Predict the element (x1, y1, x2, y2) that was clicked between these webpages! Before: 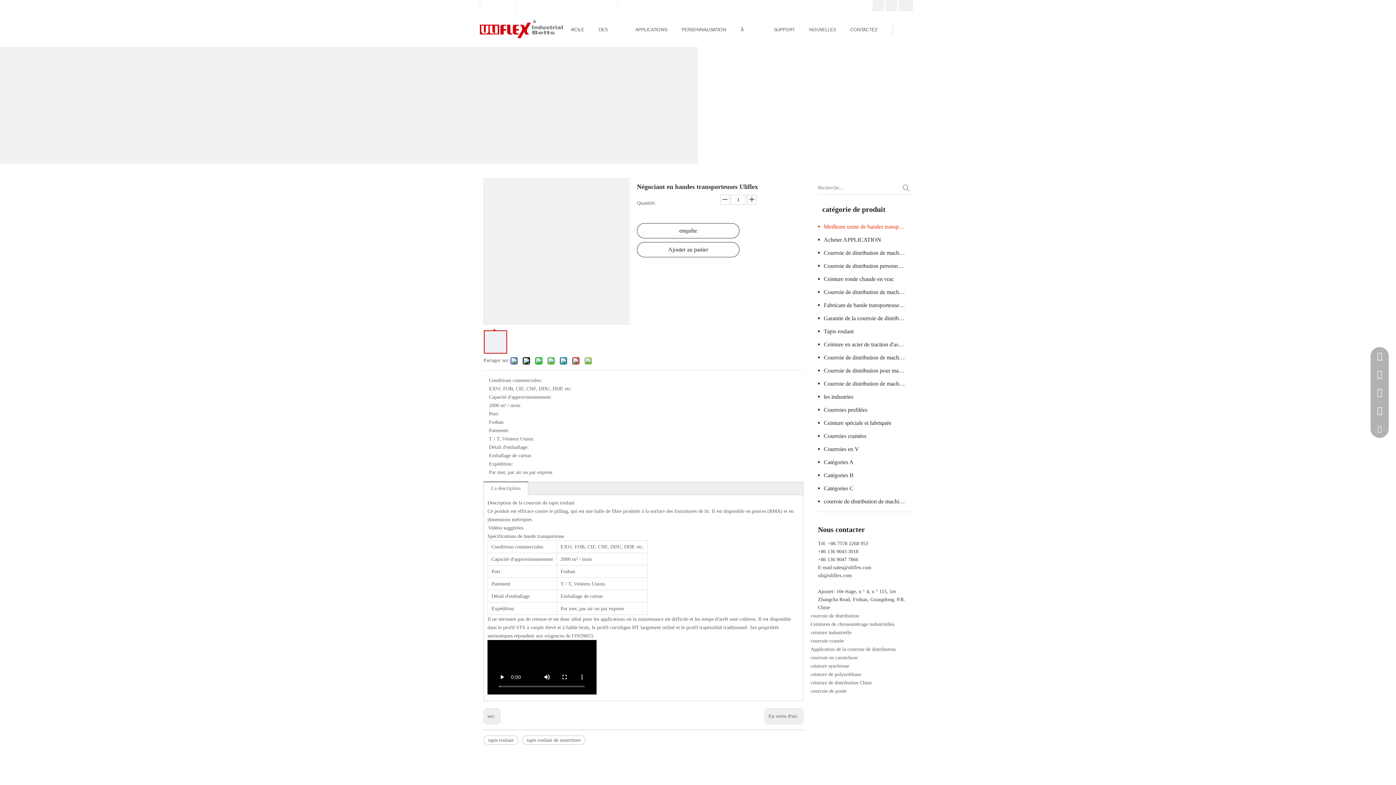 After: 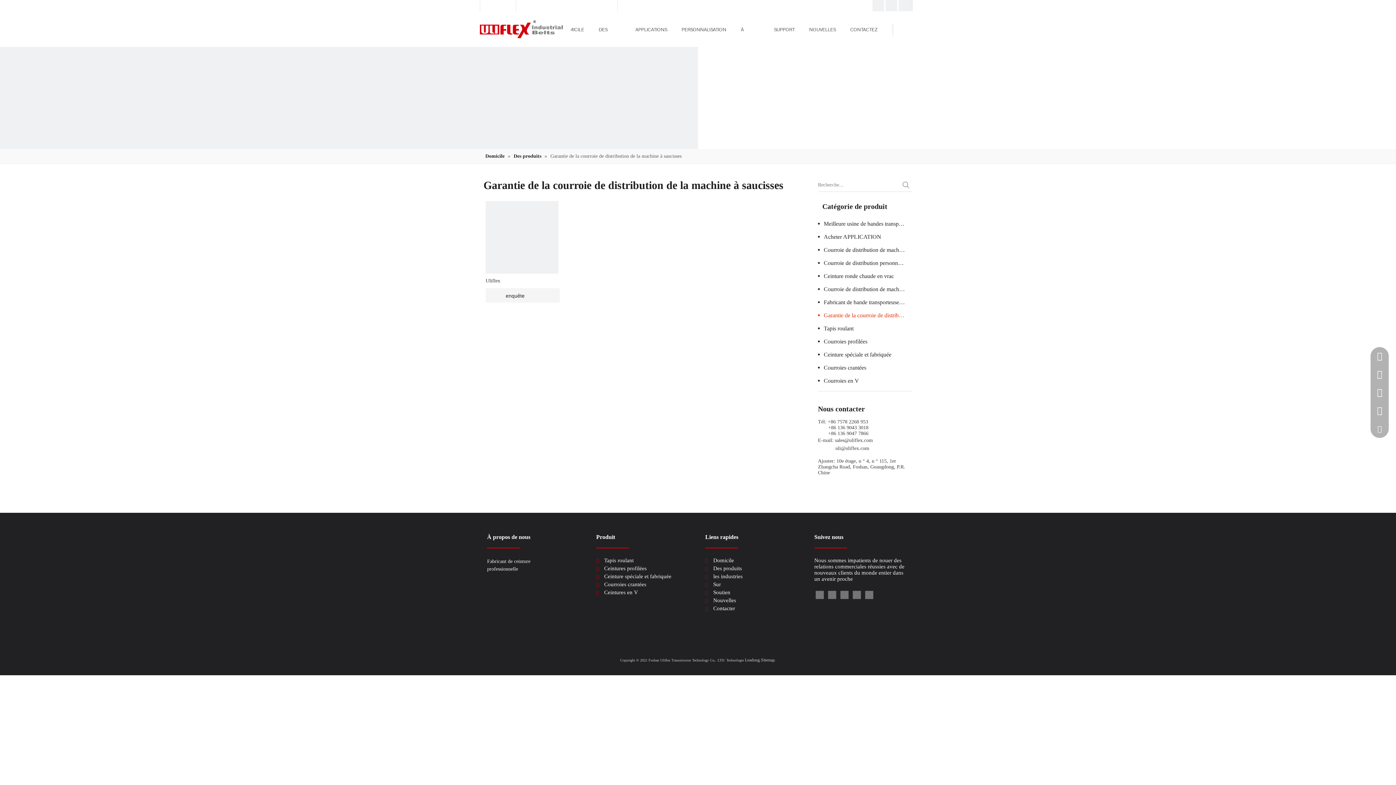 Action: label: Garantie de la courroie de distribution de la machine à saucisses bbox: (818, 312, 912, 325)